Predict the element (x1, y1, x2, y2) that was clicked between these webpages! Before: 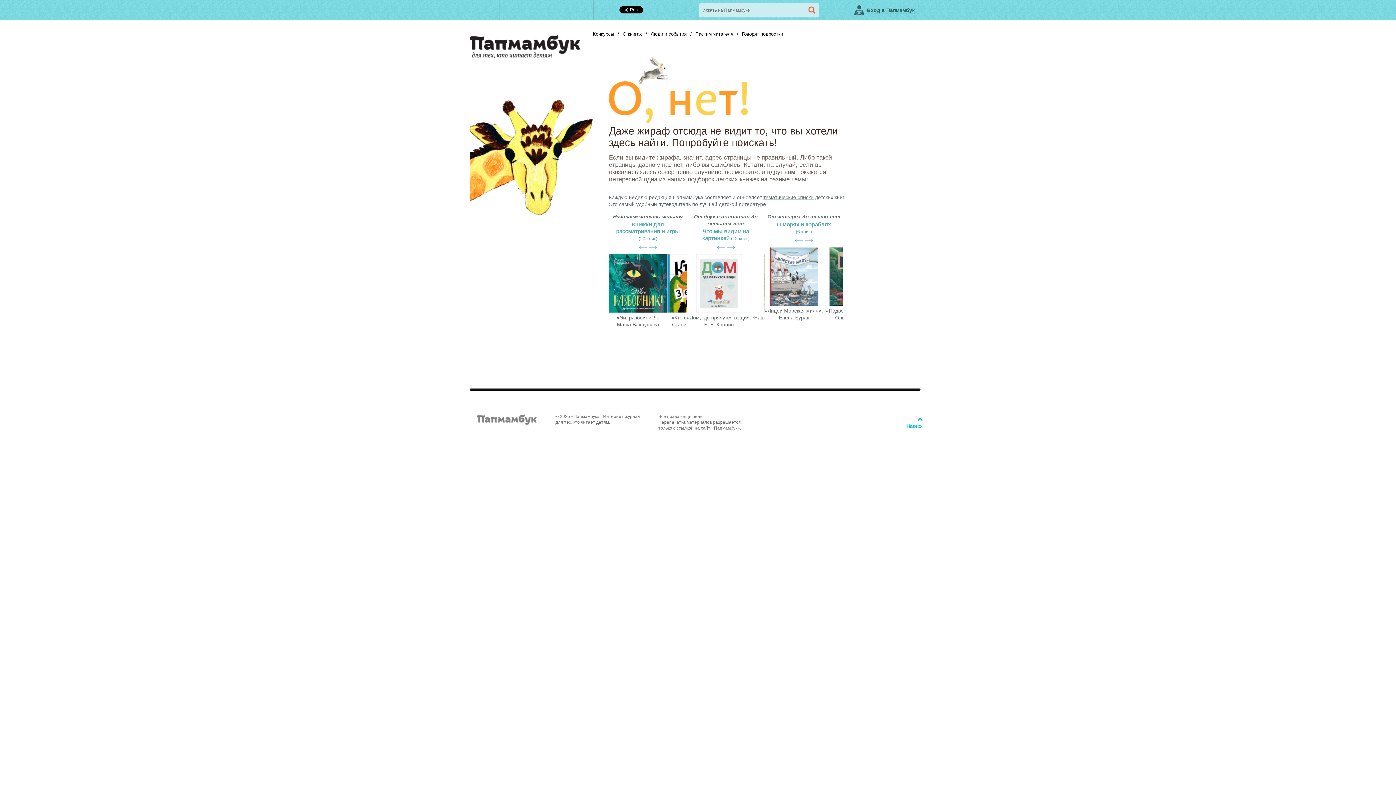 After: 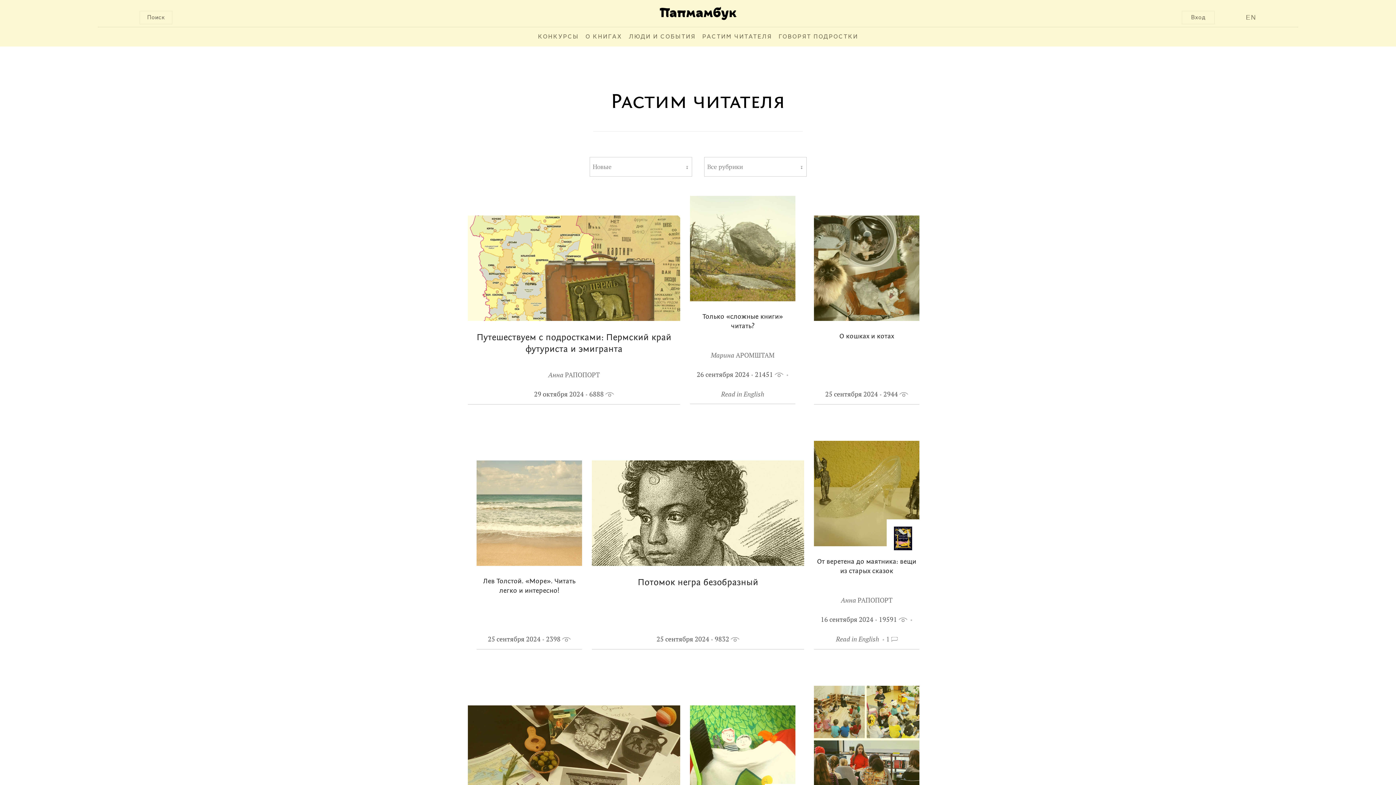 Action: bbox: (695, 31, 733, 36) label: Растим читателя